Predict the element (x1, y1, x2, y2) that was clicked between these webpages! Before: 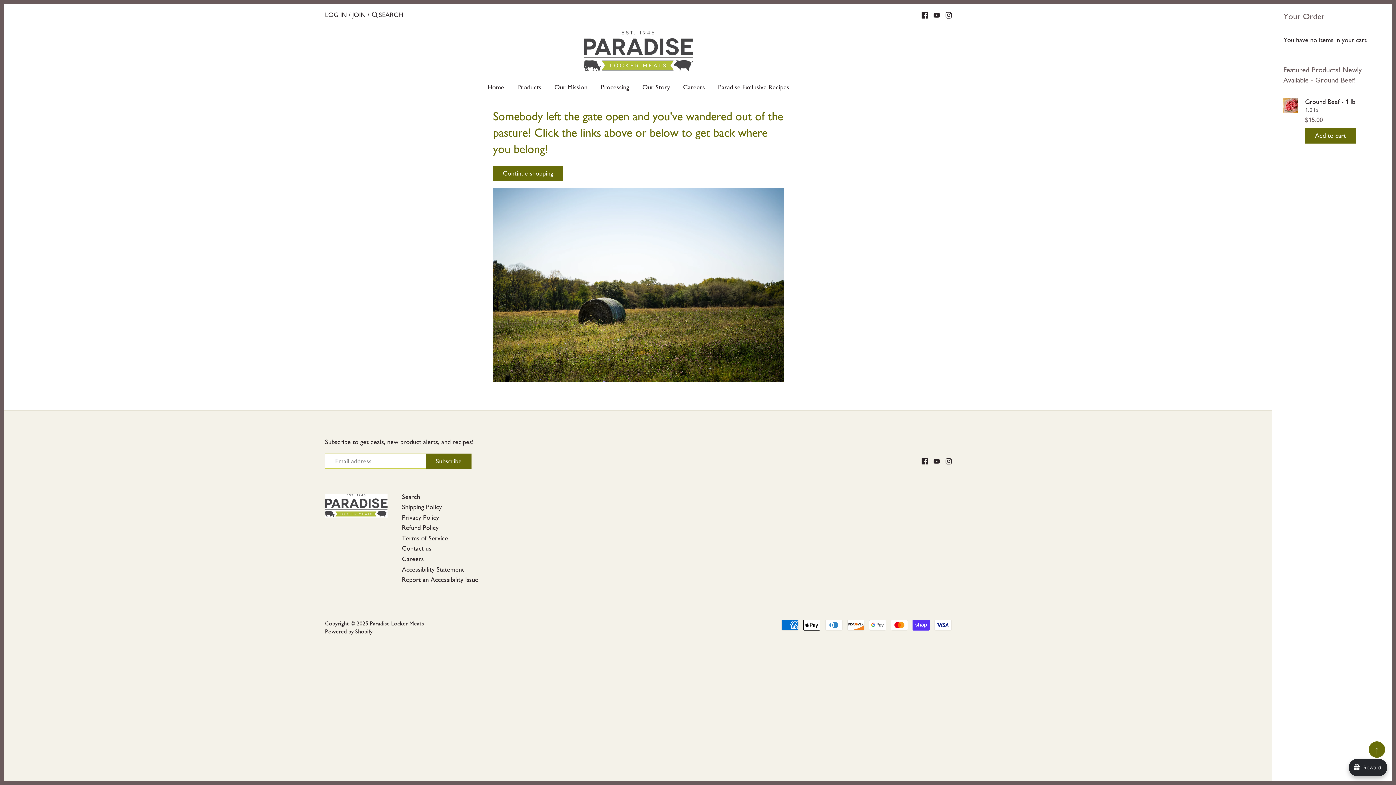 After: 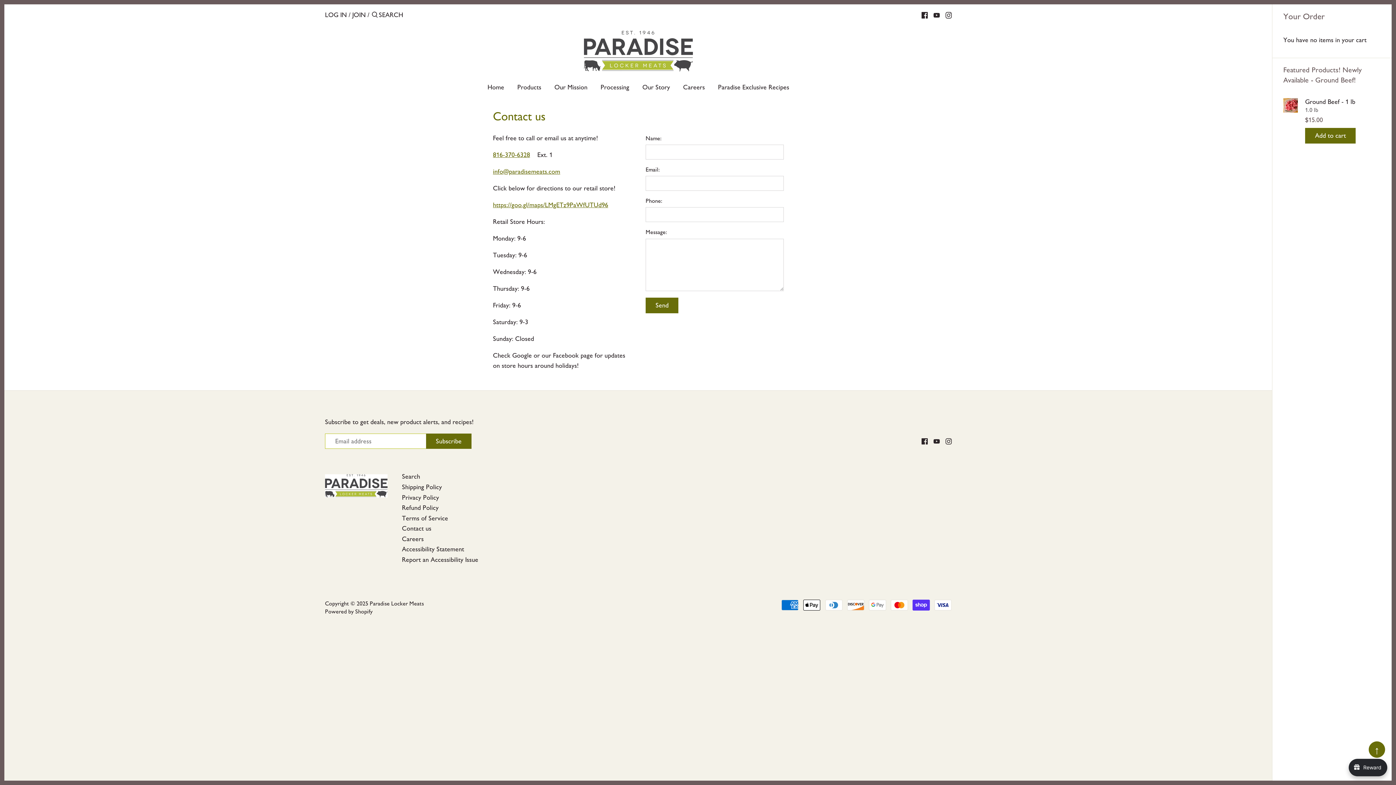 Action: label: Contact us bbox: (402, 544, 431, 553)